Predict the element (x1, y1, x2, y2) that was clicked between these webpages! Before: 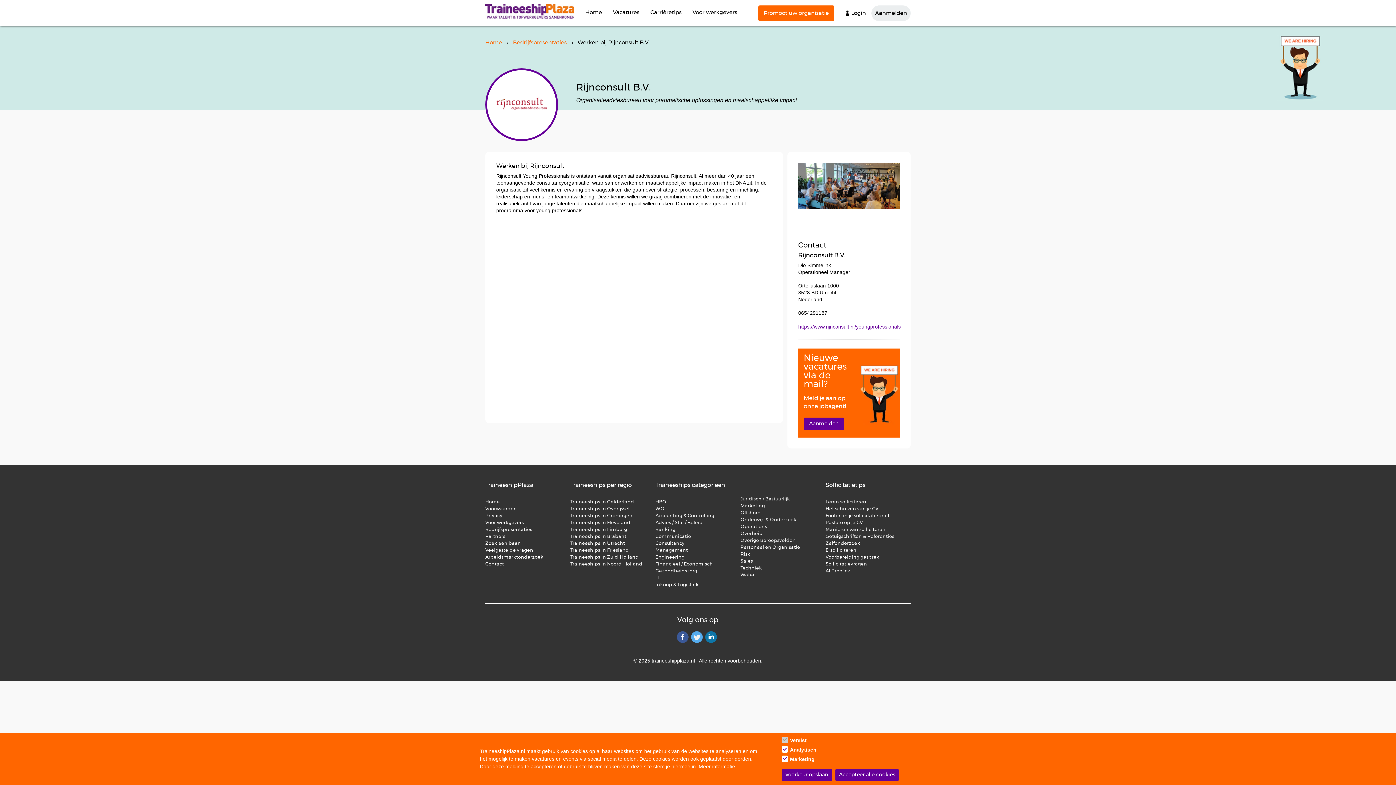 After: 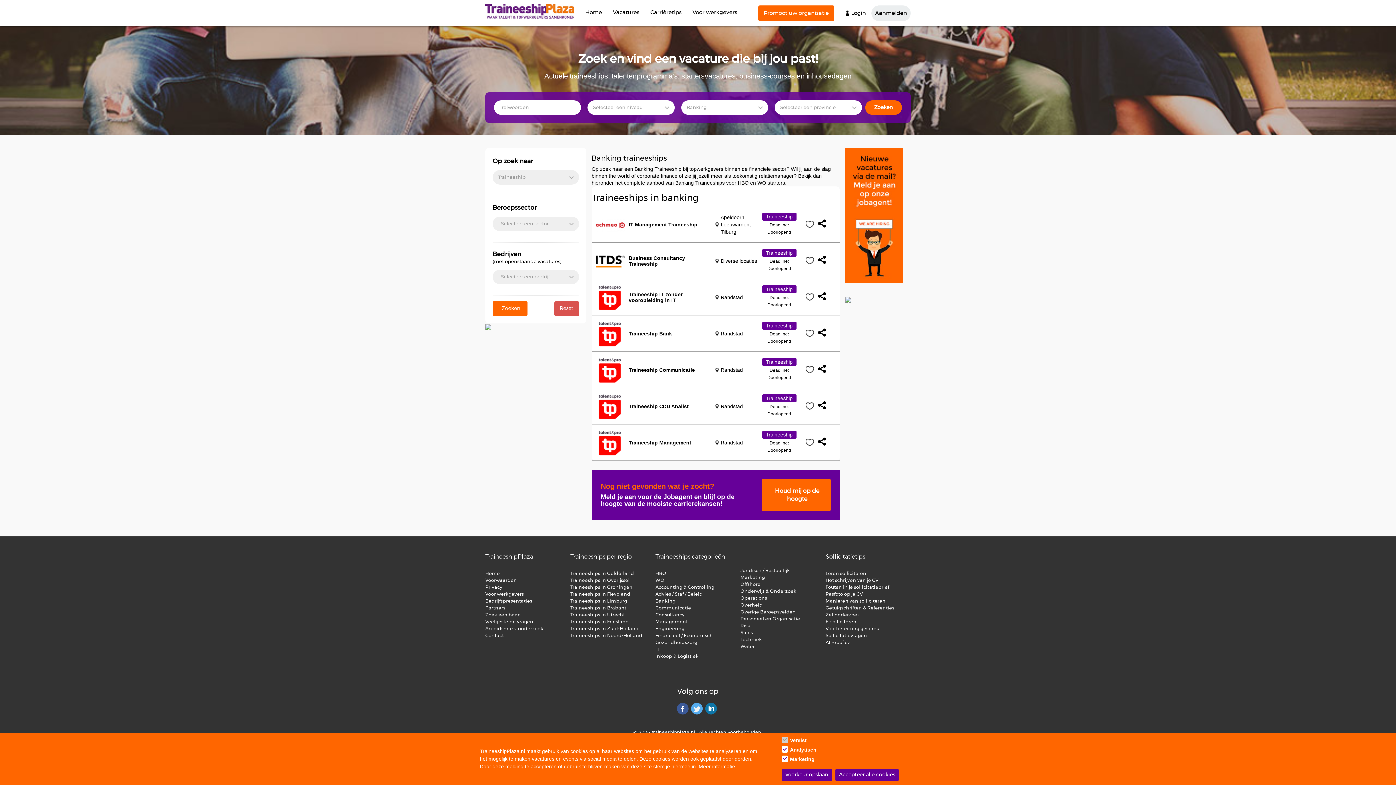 Action: label: Banking bbox: (655, 527, 675, 532)